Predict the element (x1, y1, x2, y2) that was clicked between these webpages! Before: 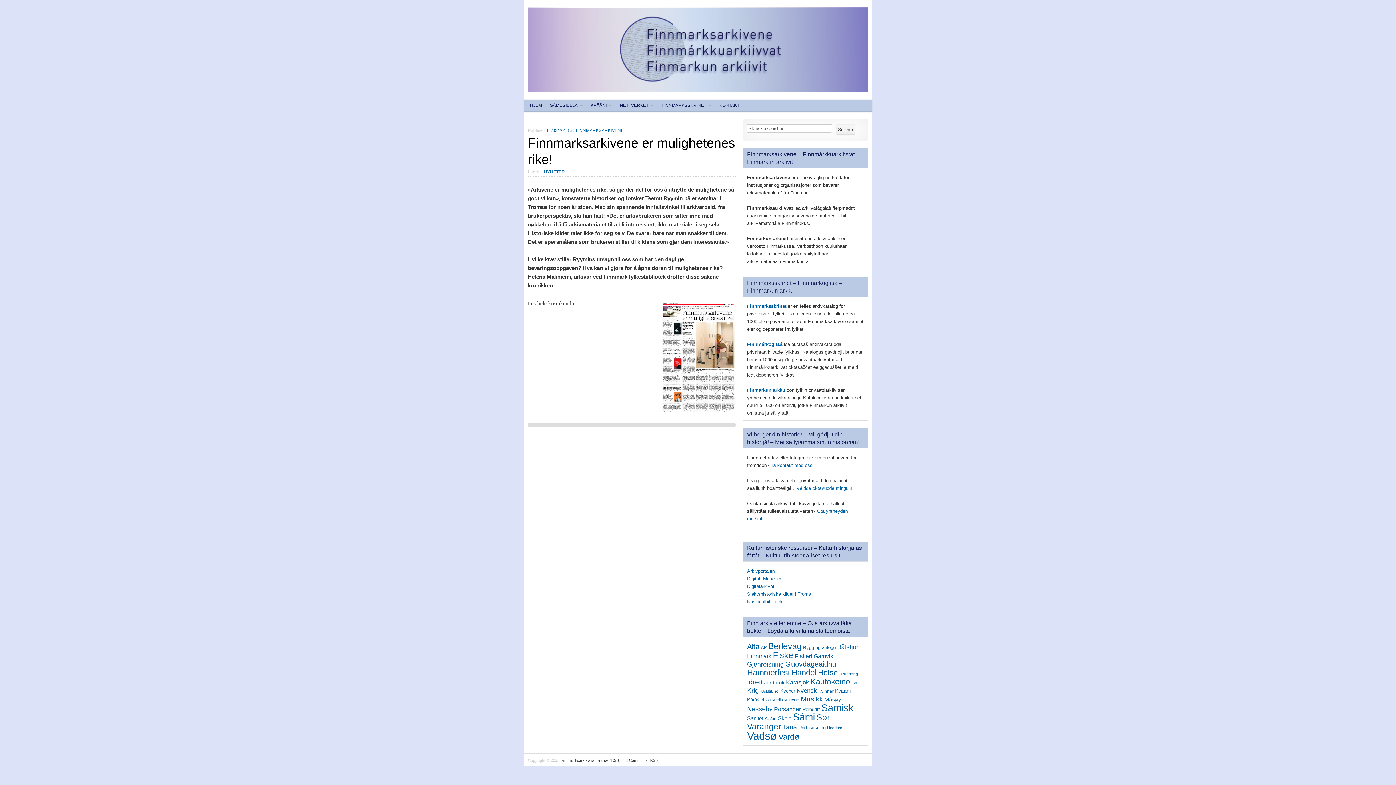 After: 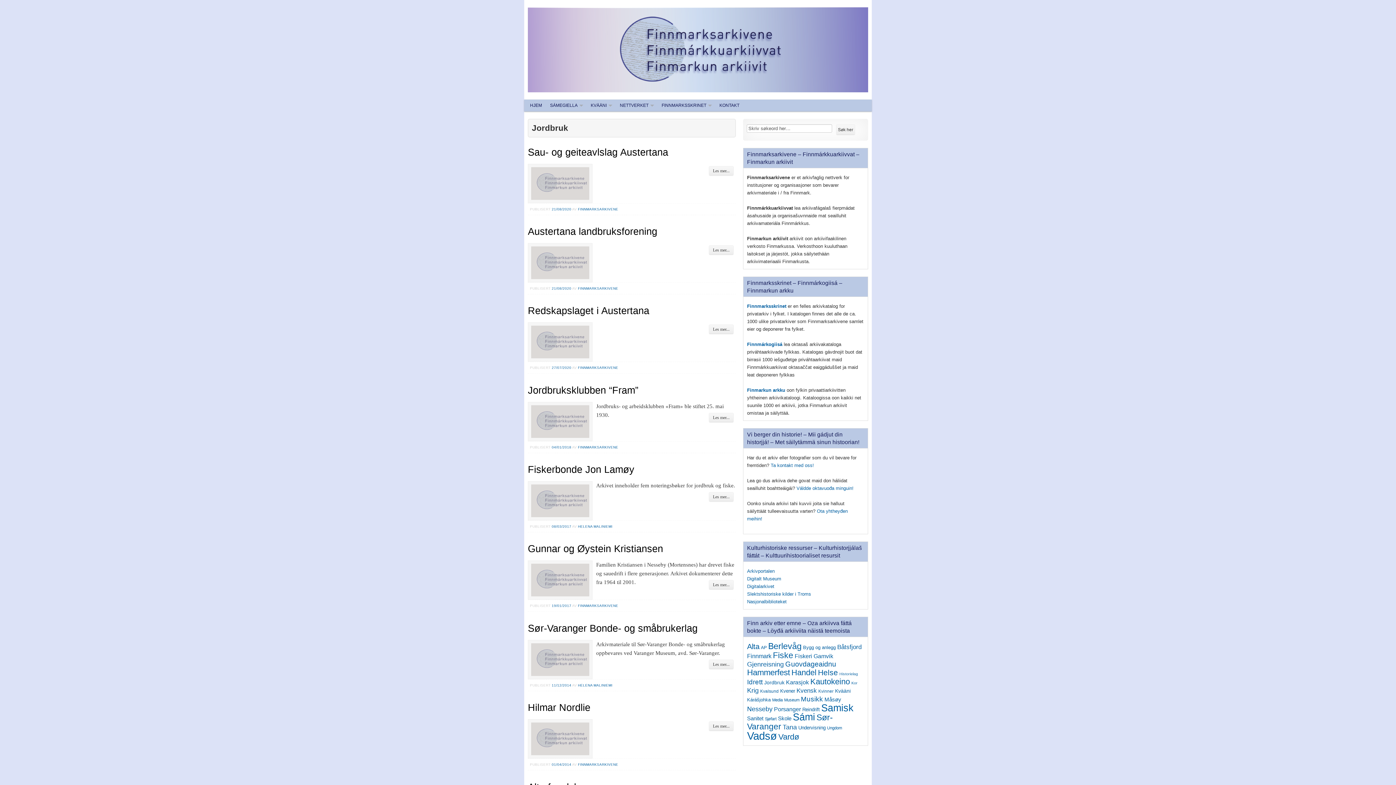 Action: label: Jordbruk (19 elementer) bbox: (764, 679, 784, 685)